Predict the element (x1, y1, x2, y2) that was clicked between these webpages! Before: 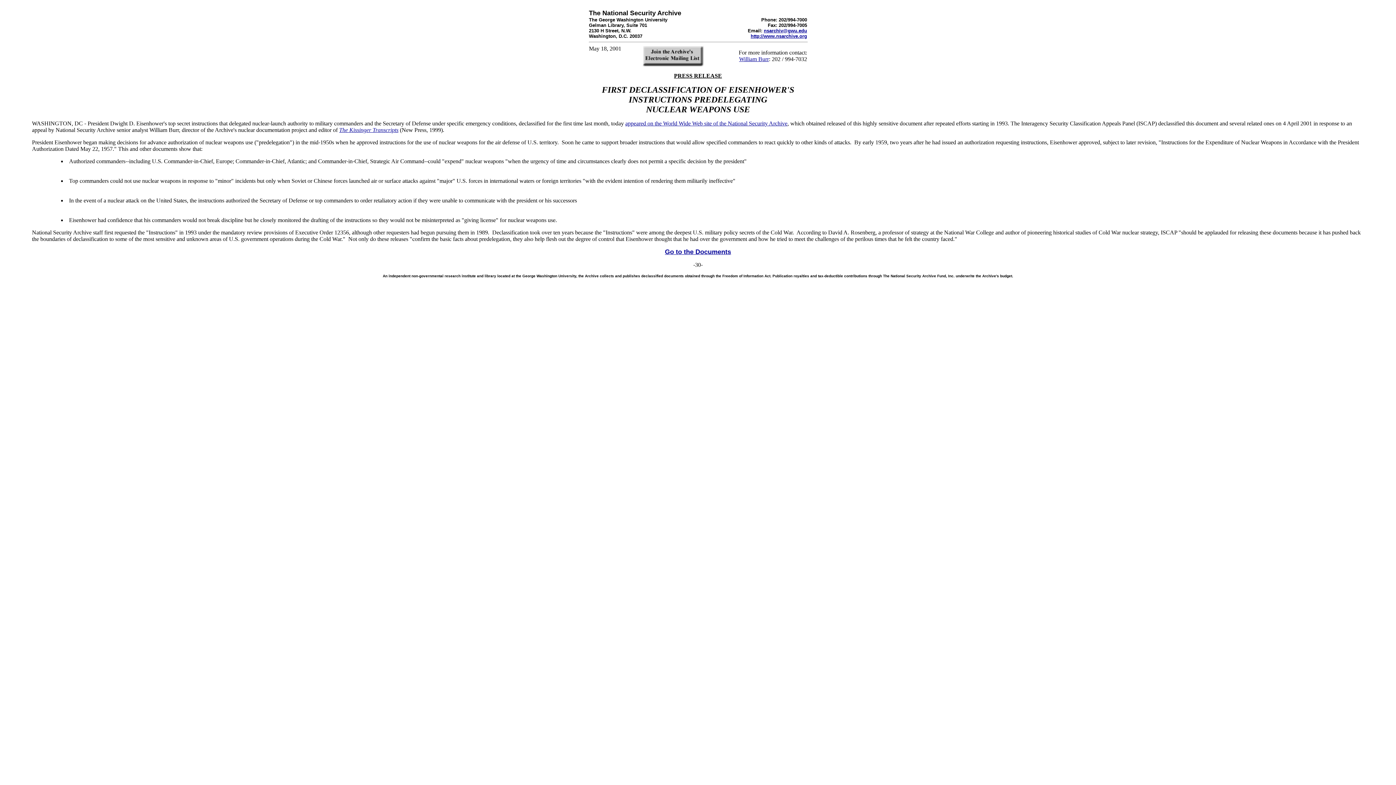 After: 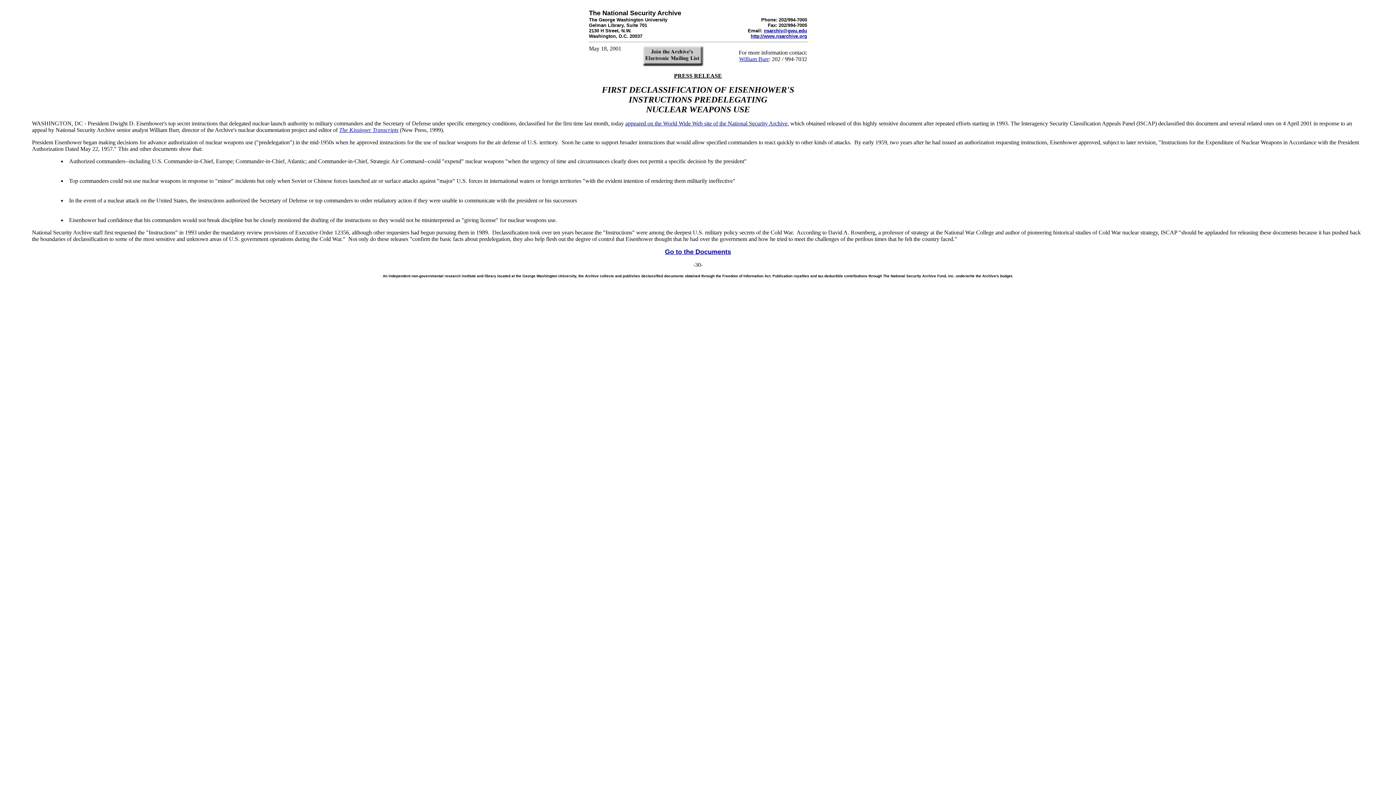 Action: bbox: (764, 28, 807, 33) label: nsarchiv@gwu.edu